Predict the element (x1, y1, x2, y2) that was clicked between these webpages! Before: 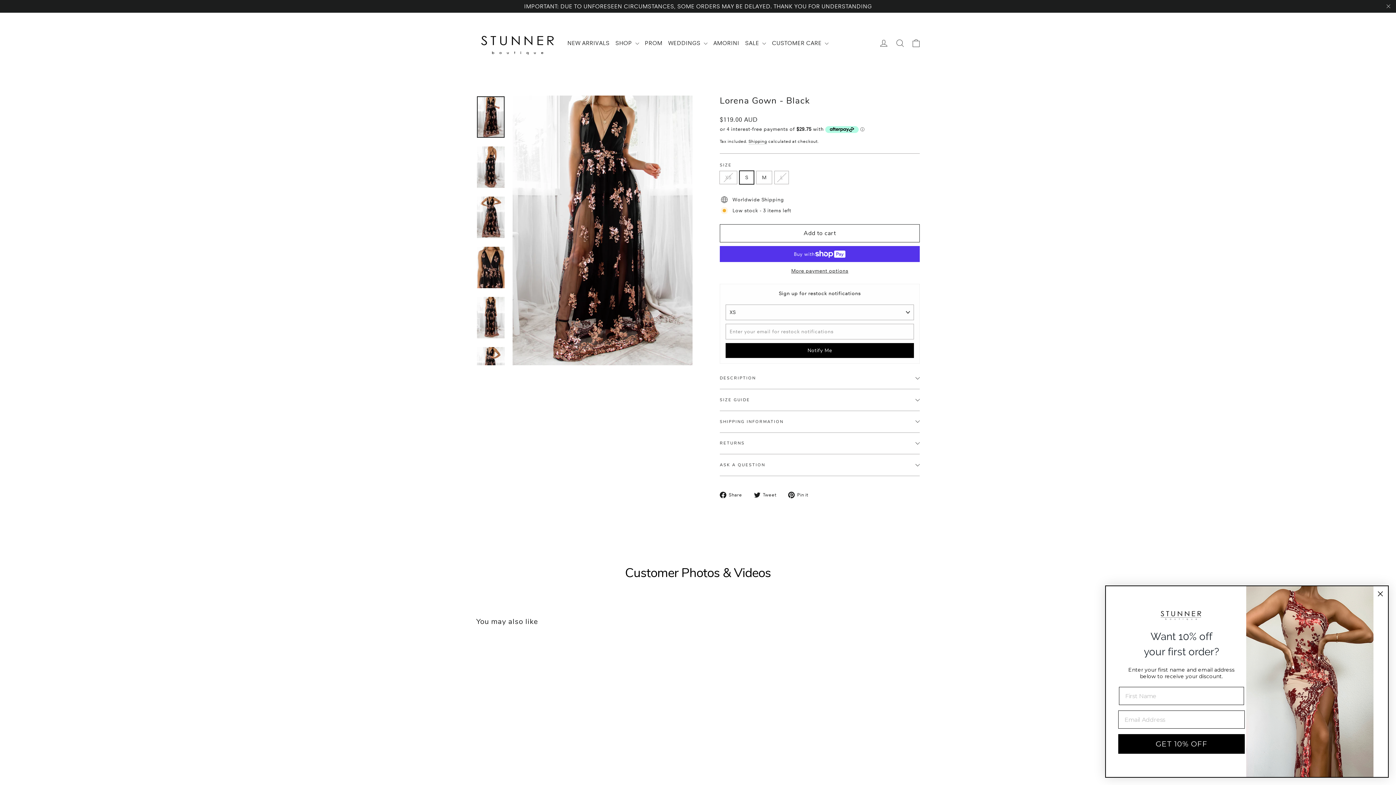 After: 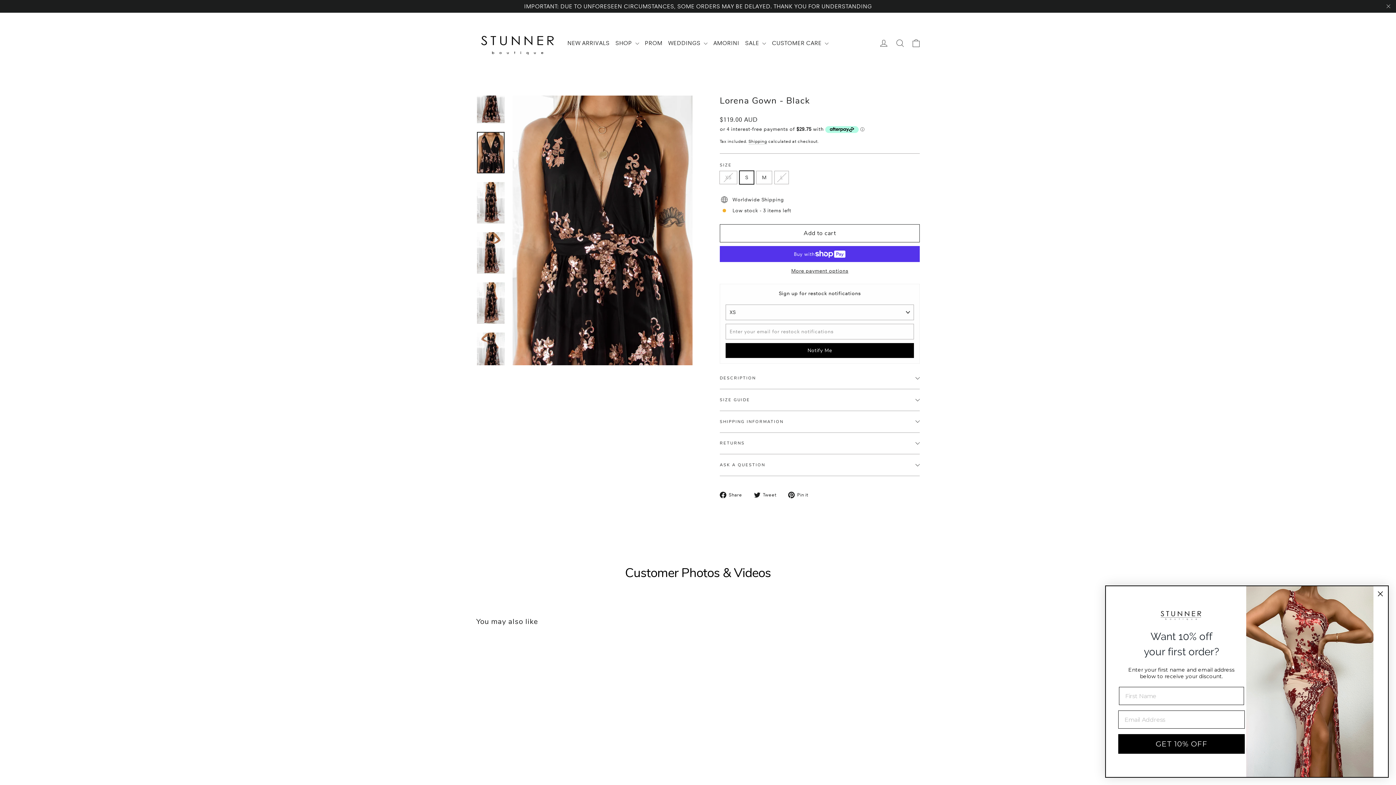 Action: bbox: (477, 246, 504, 288)